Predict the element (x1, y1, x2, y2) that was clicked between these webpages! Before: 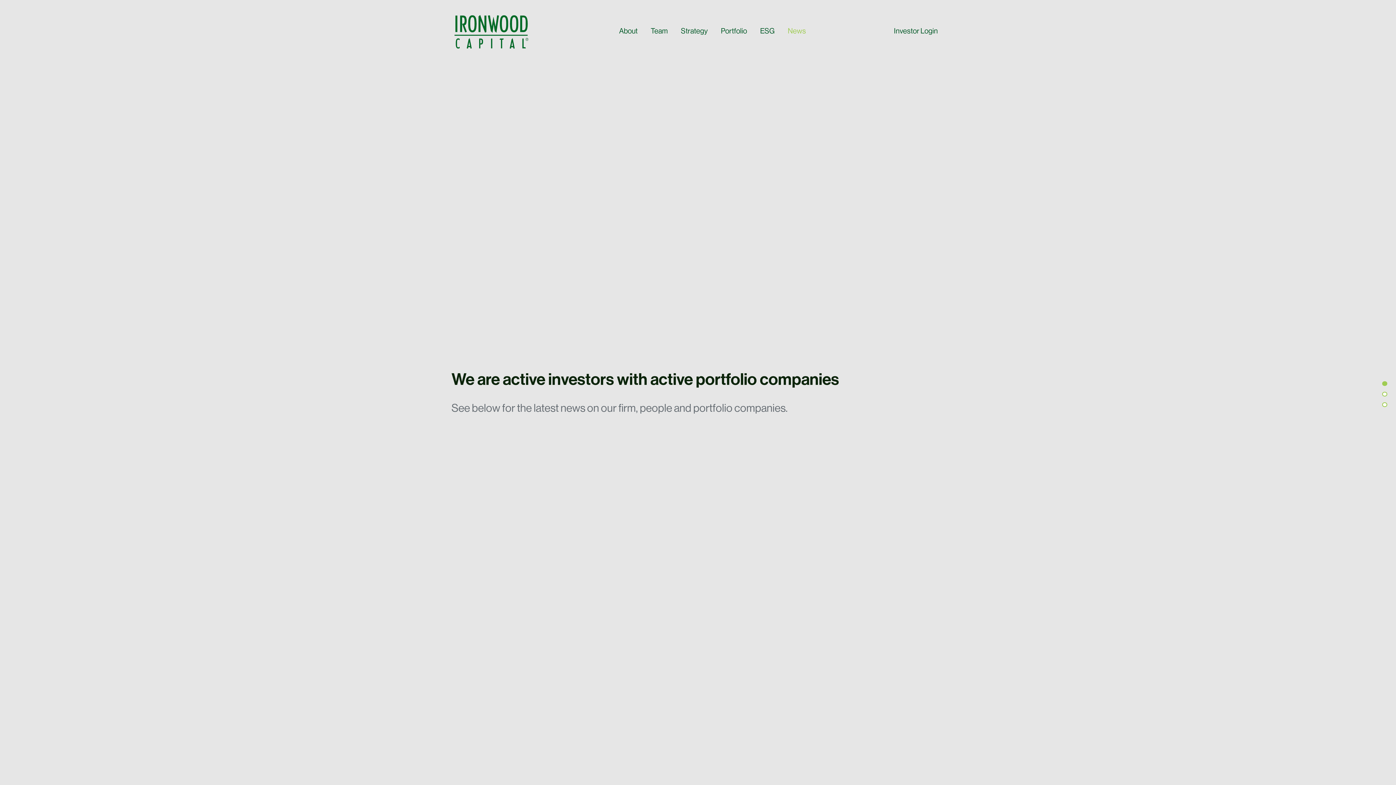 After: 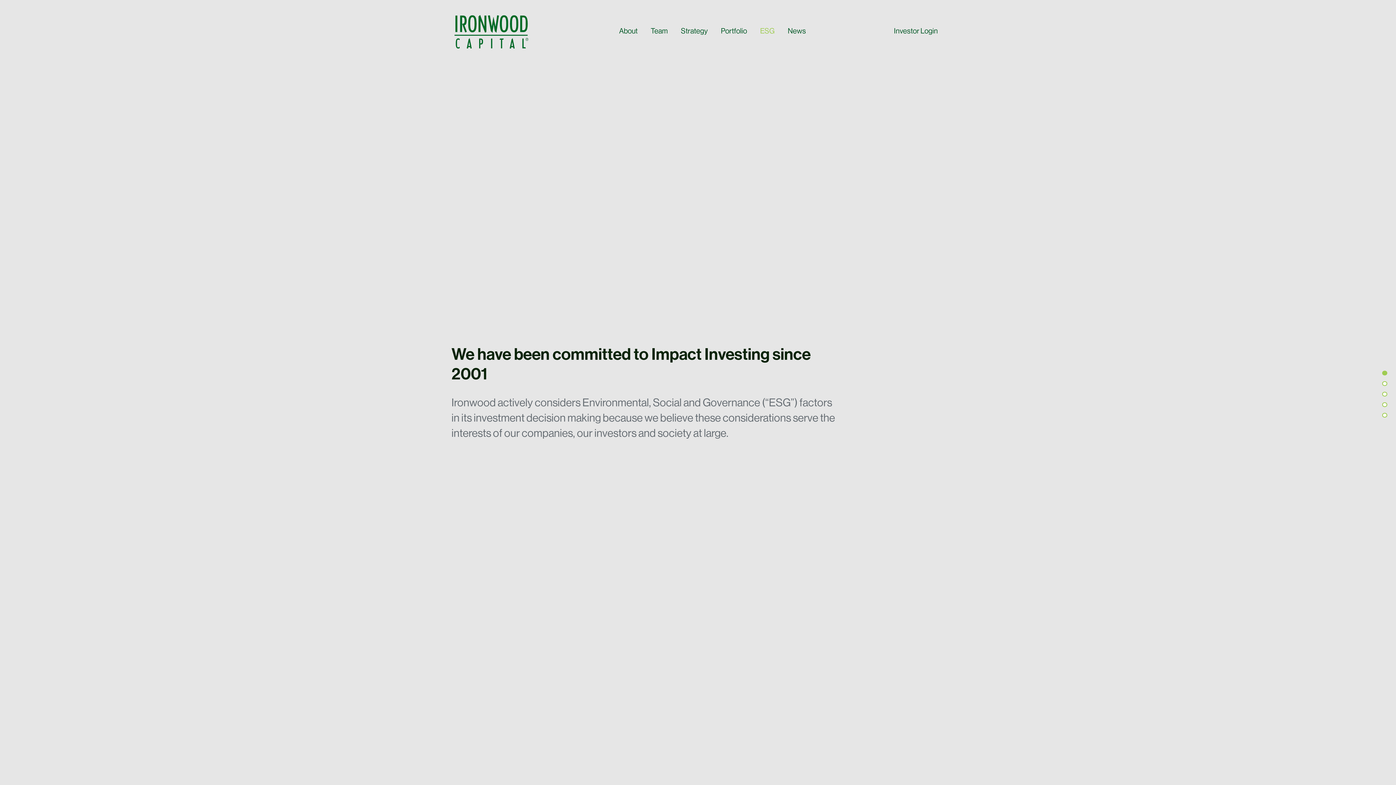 Action: label: ESG bbox: (760, 24, 774, 37)